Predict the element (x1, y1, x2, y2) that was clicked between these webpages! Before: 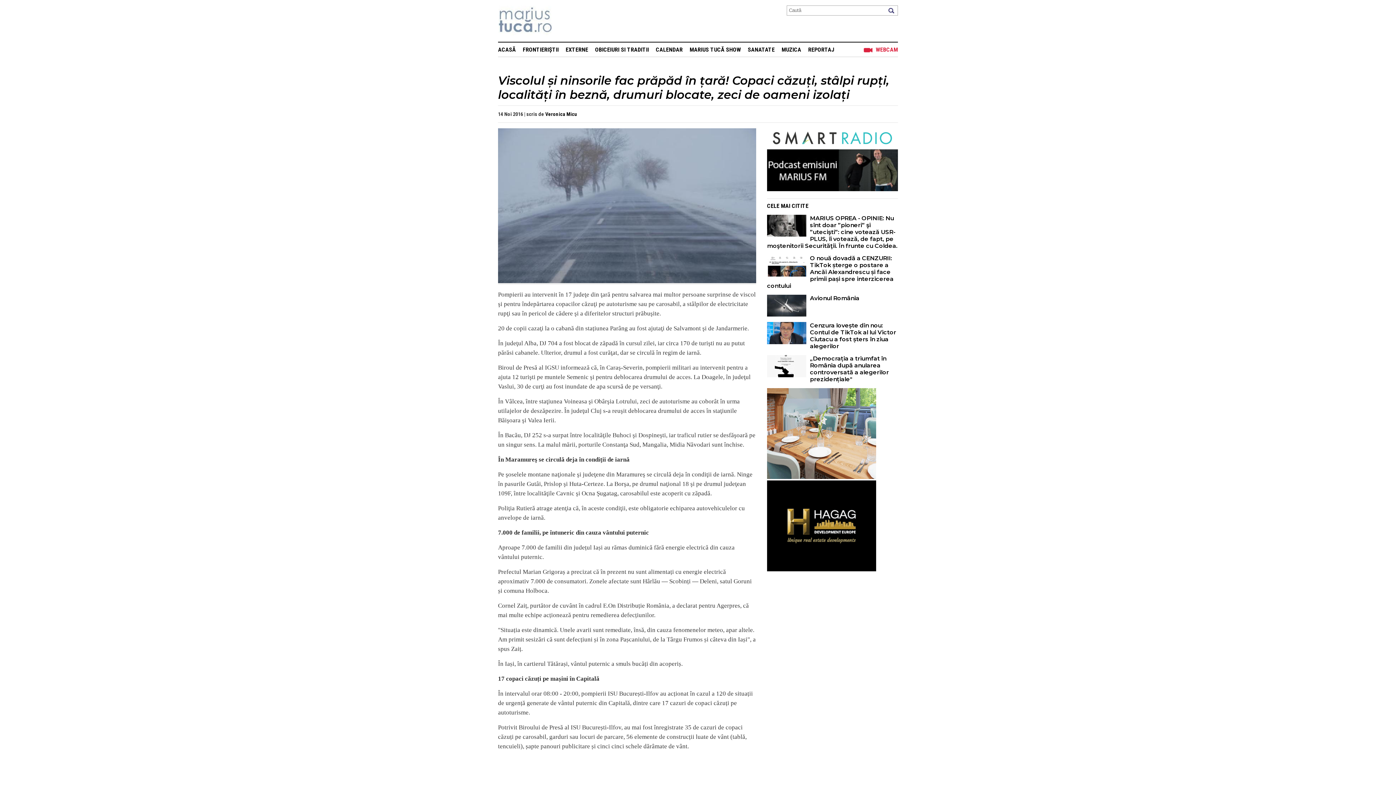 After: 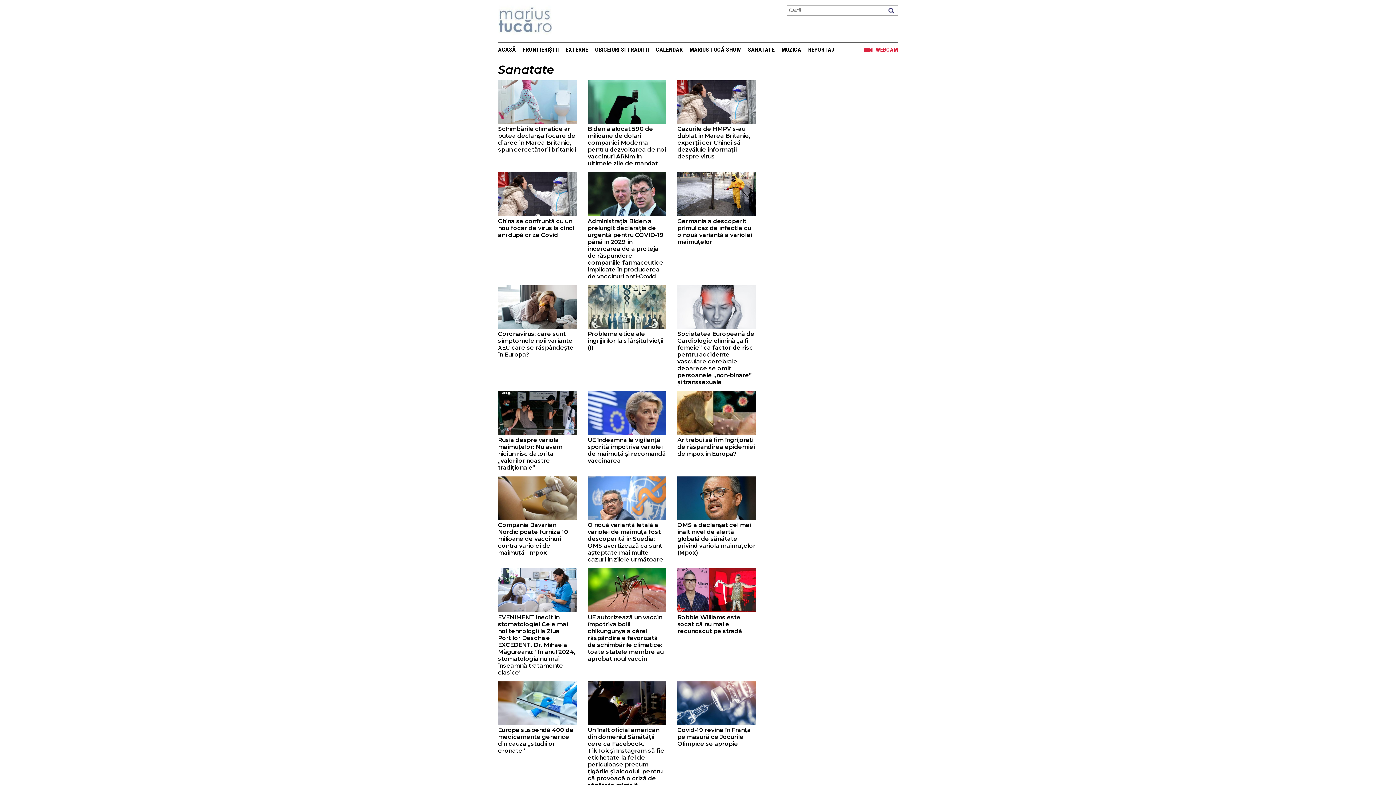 Action: bbox: (748, 46, 774, 53) label: SANATATE